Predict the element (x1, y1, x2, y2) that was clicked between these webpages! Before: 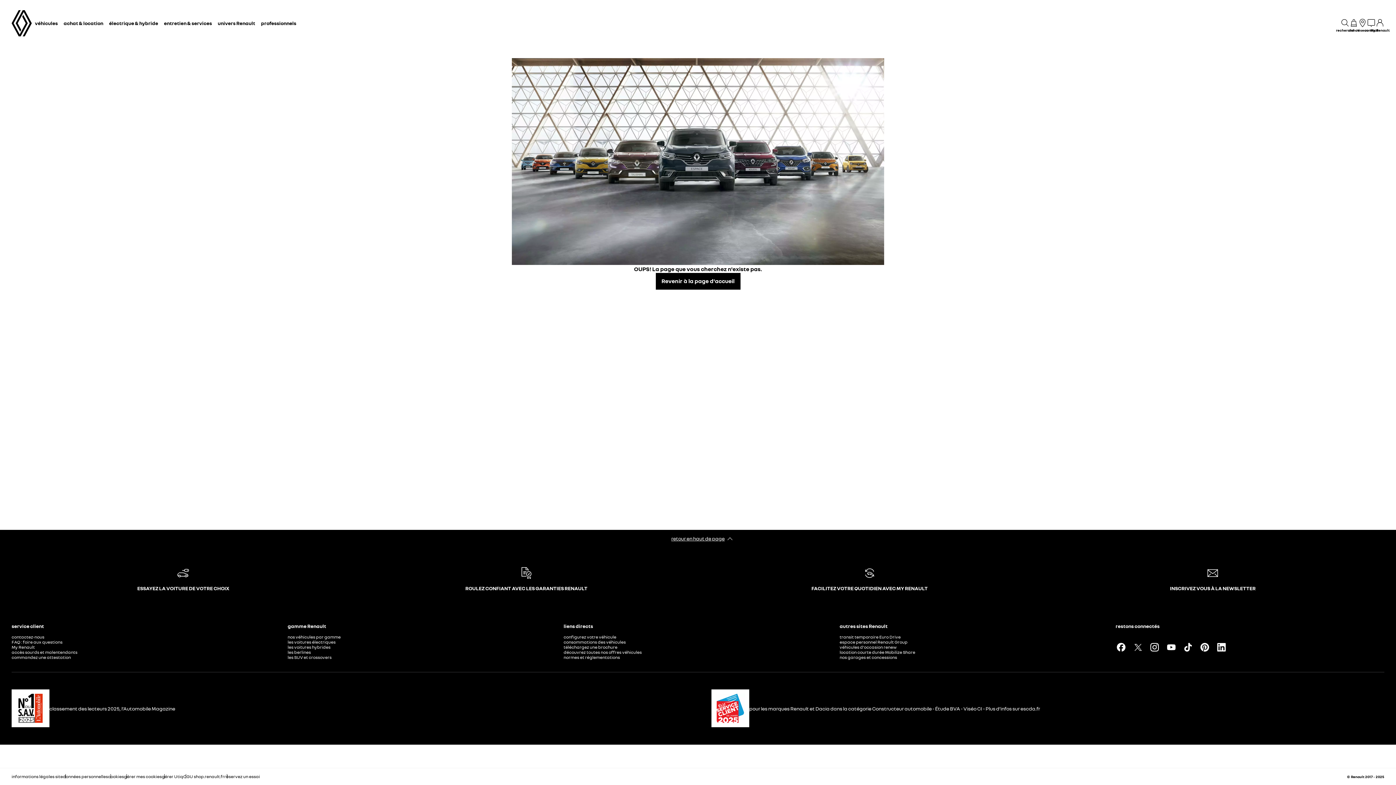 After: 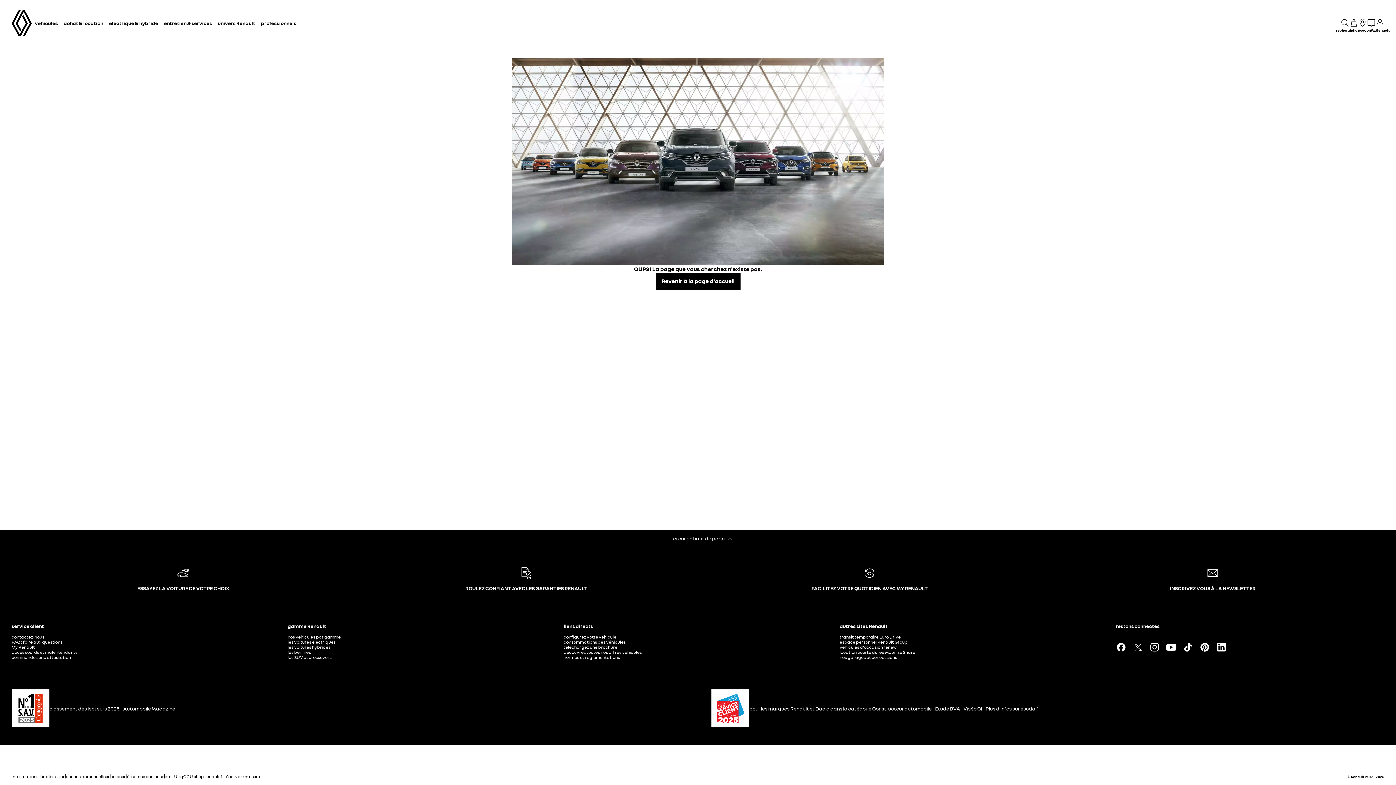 Action: bbox: (1166, 642, 1177, 653)